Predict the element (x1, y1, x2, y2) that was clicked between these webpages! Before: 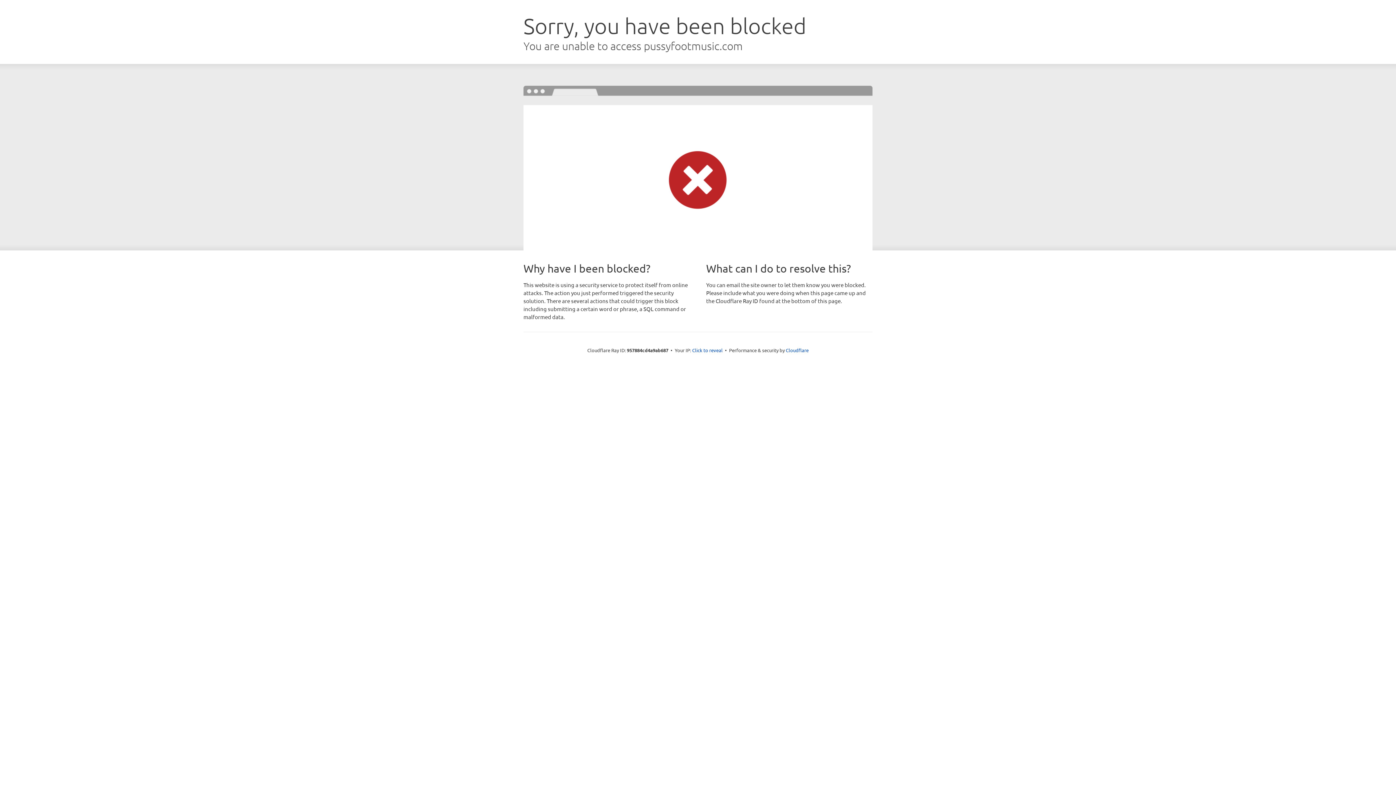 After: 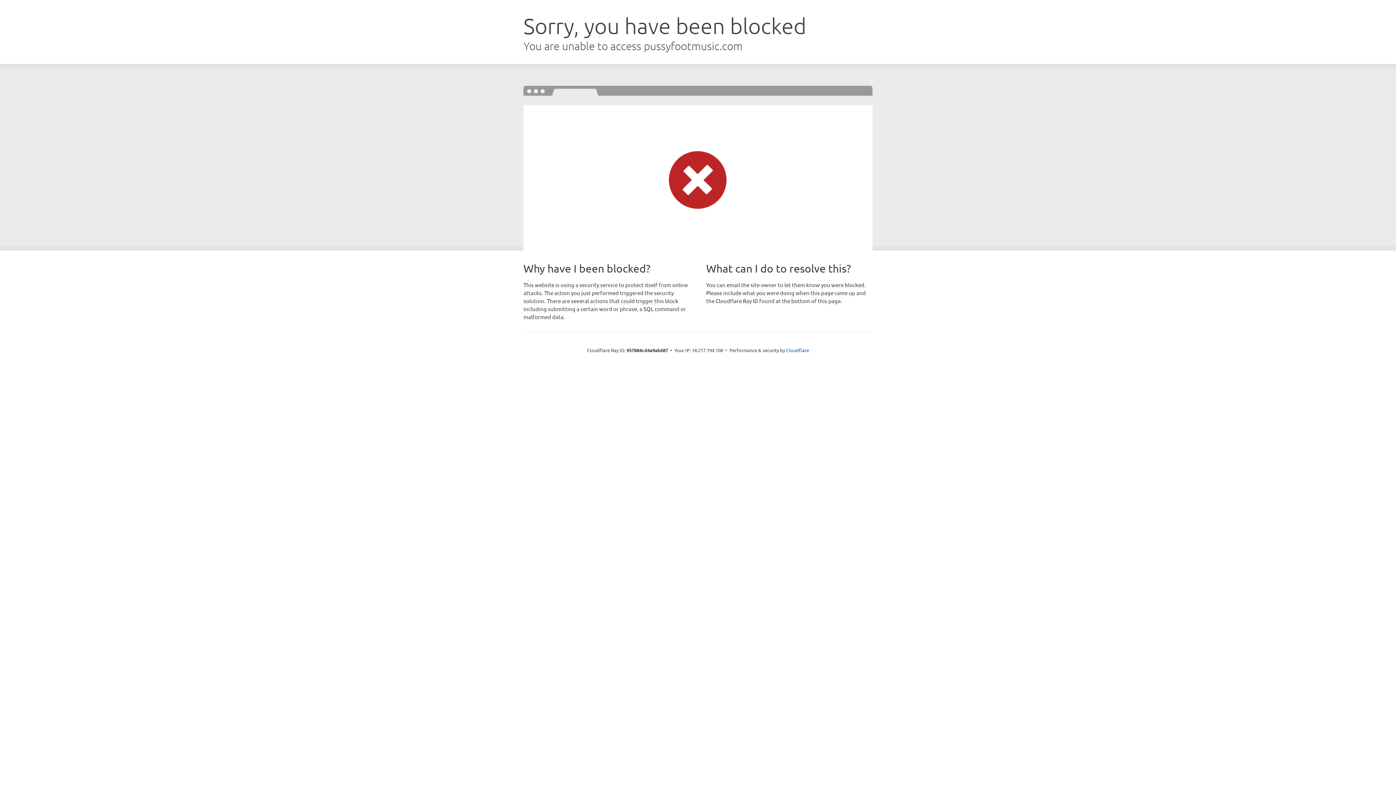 Action: label: Click to reveal bbox: (692, 346, 722, 353)